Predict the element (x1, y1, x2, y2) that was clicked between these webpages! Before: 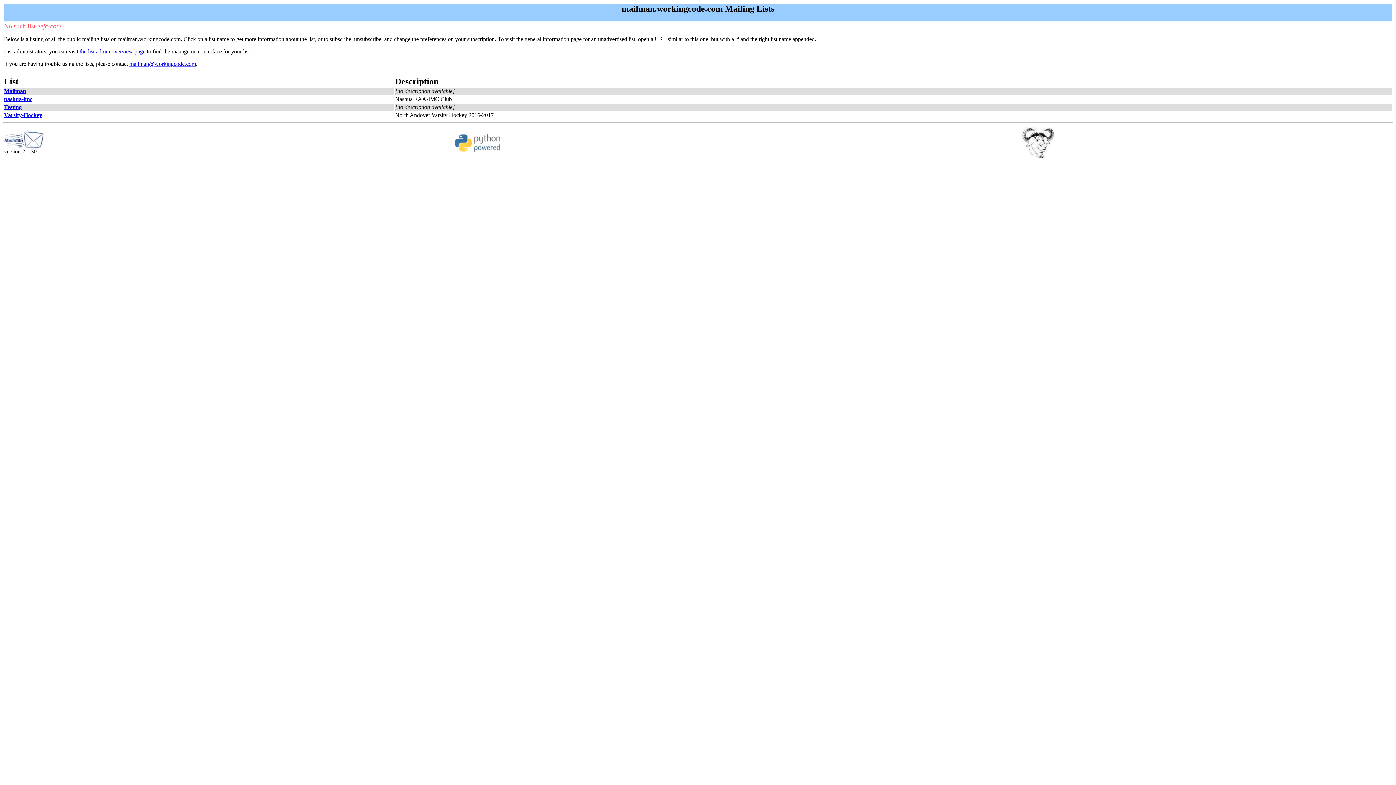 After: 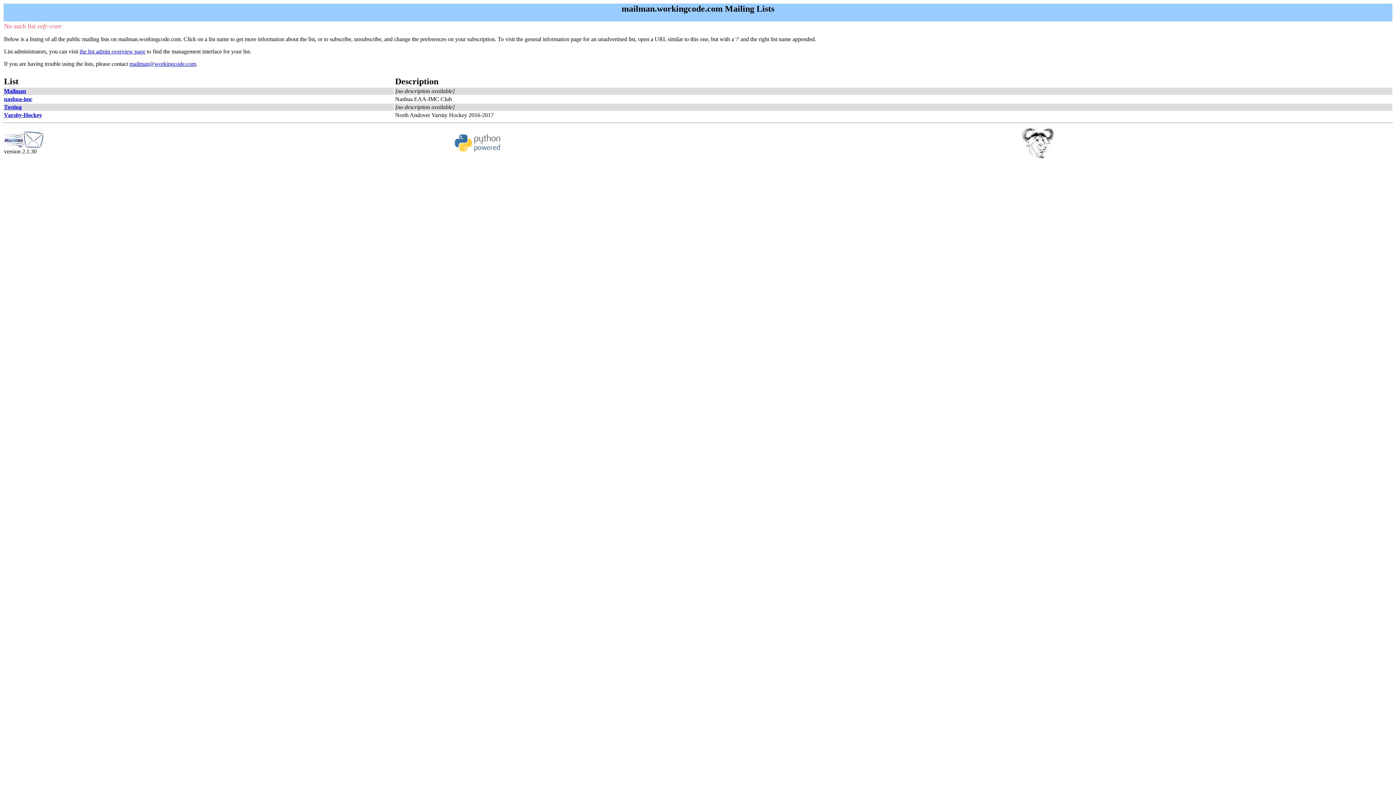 Action: label: mailman@workingcode.com bbox: (129, 60, 196, 66)